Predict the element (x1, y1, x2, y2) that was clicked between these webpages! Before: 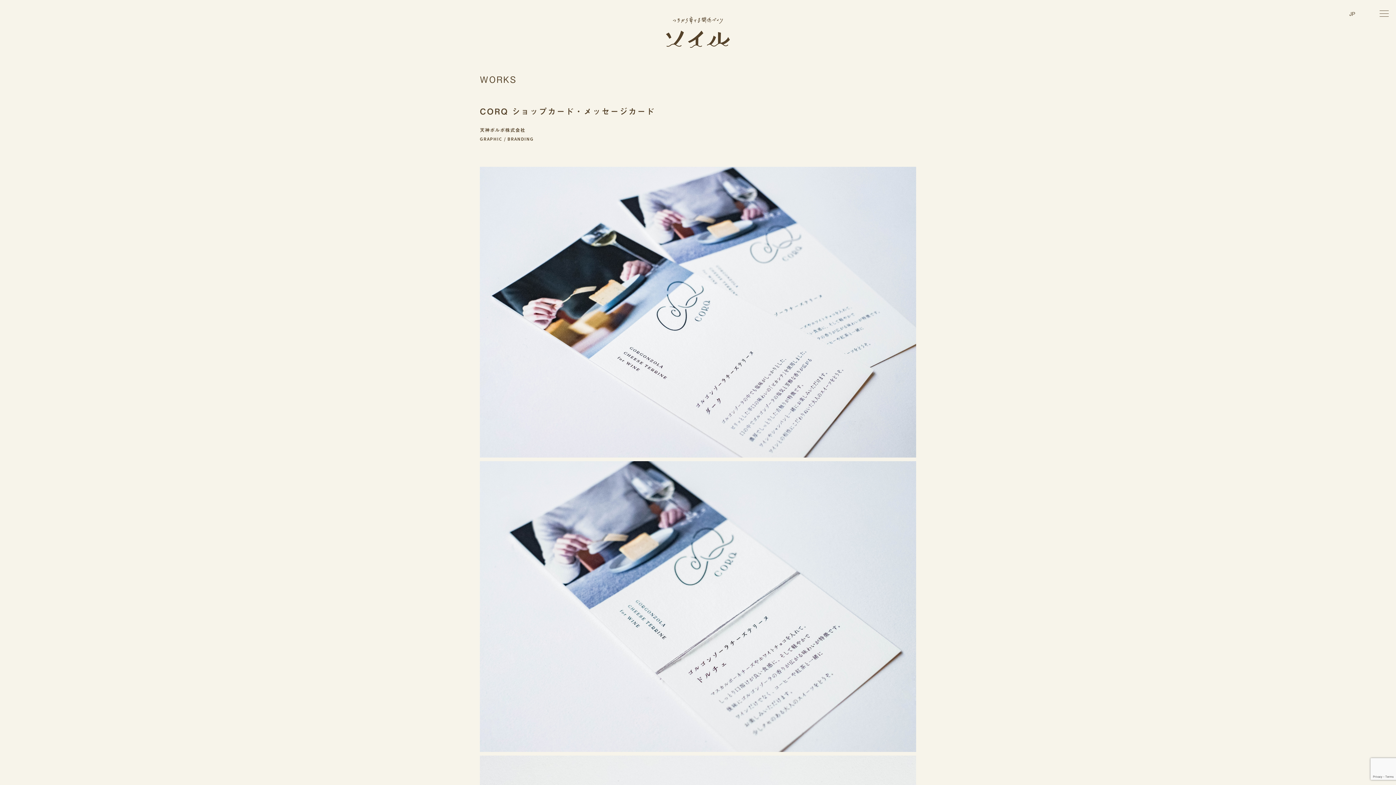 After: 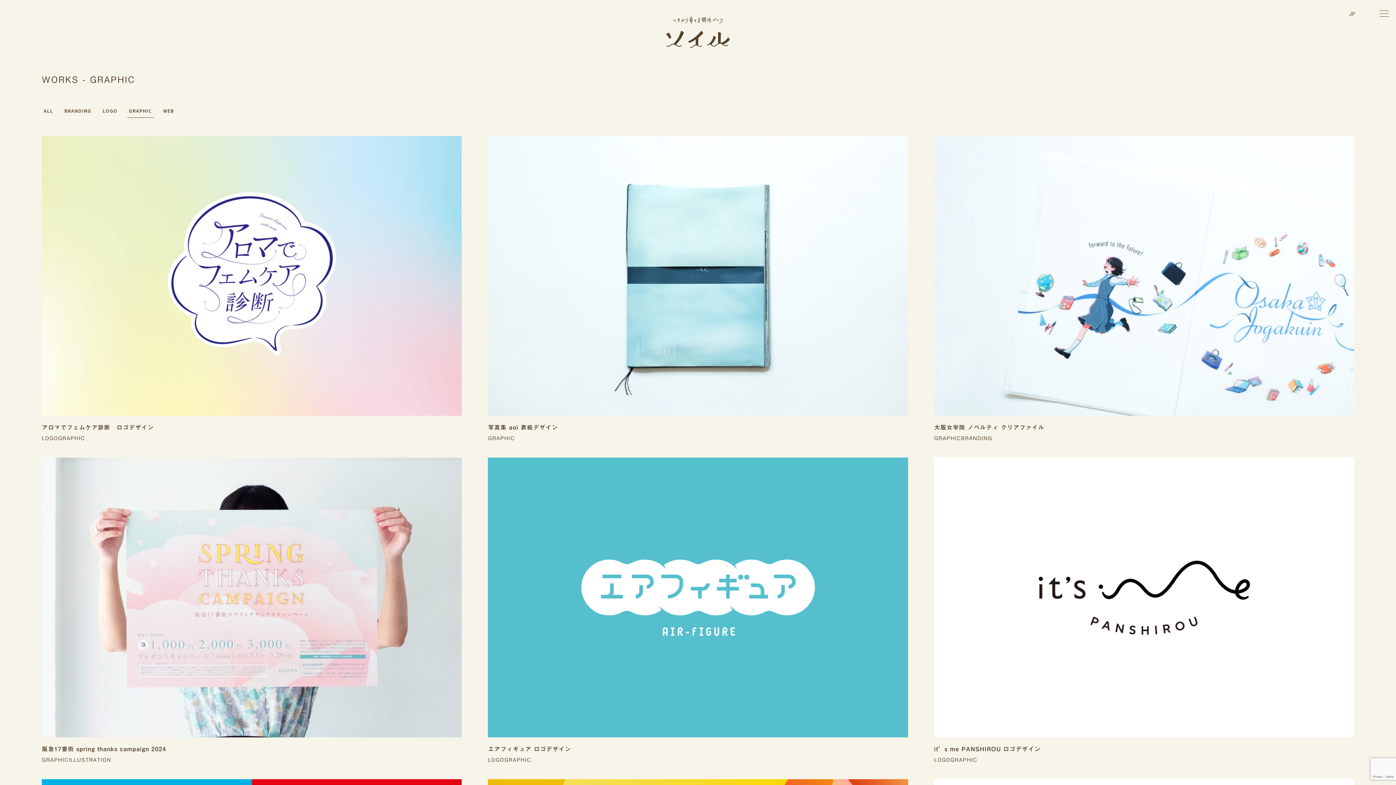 Action: bbox: (480, 136, 502, 143) label: GRAPHIC